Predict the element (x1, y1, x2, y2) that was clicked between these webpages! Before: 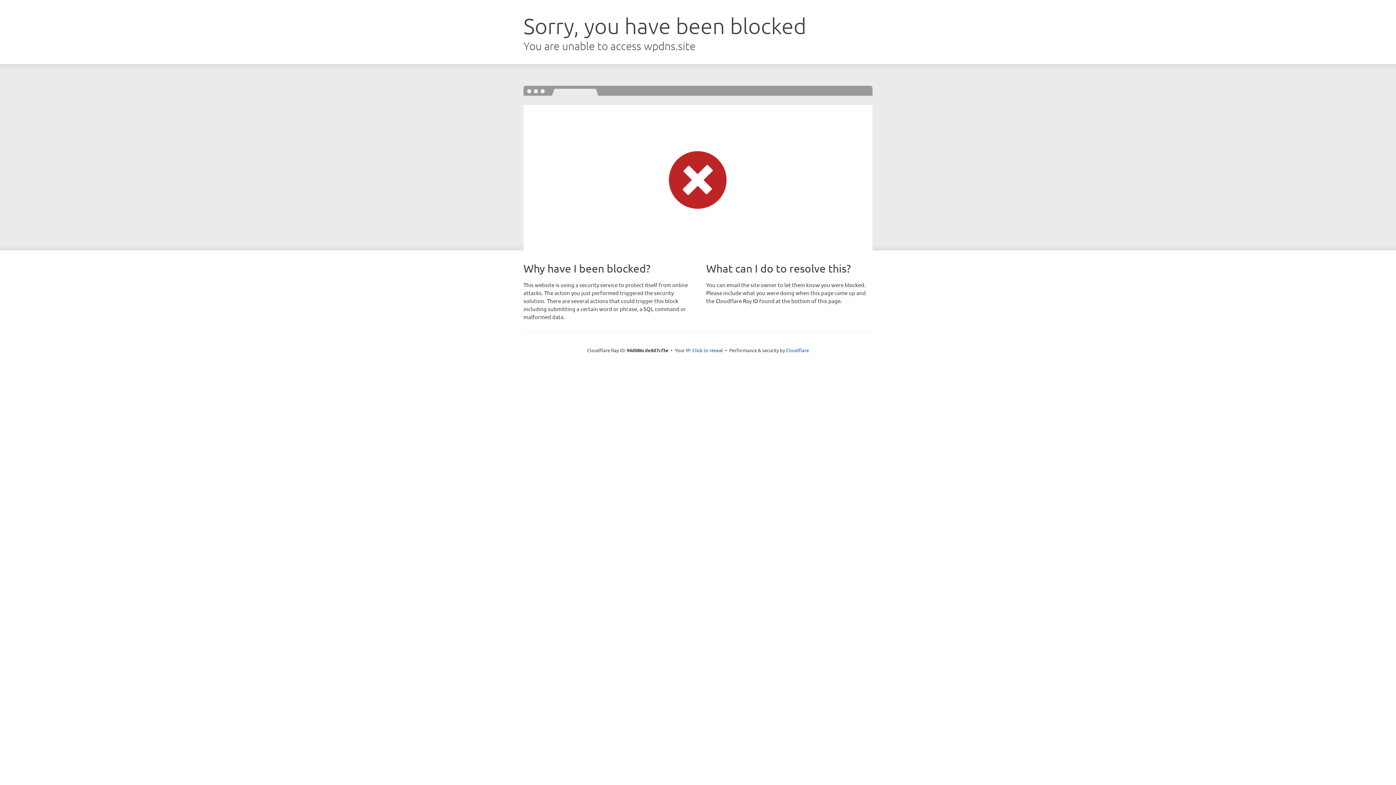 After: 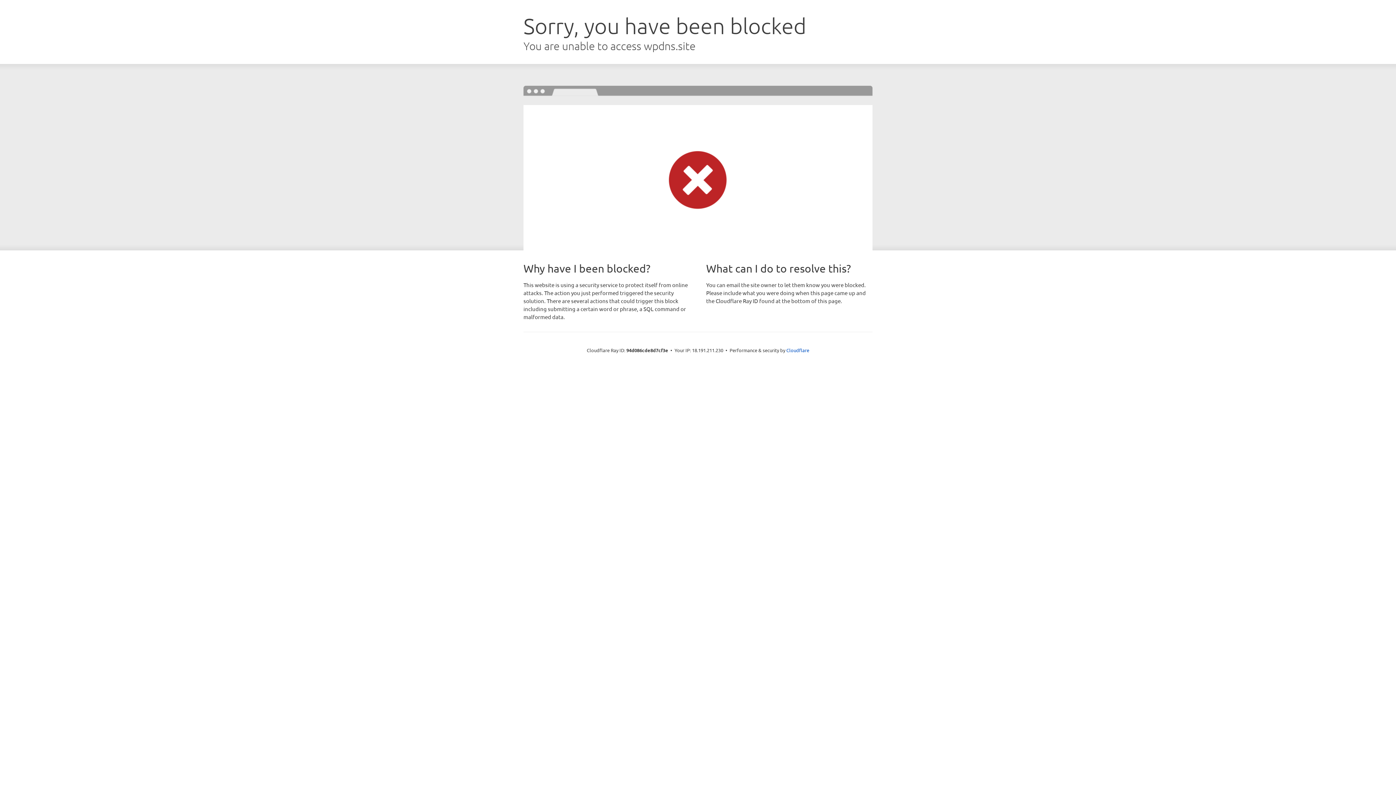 Action: label: Click to reveal bbox: (692, 346, 723, 353)